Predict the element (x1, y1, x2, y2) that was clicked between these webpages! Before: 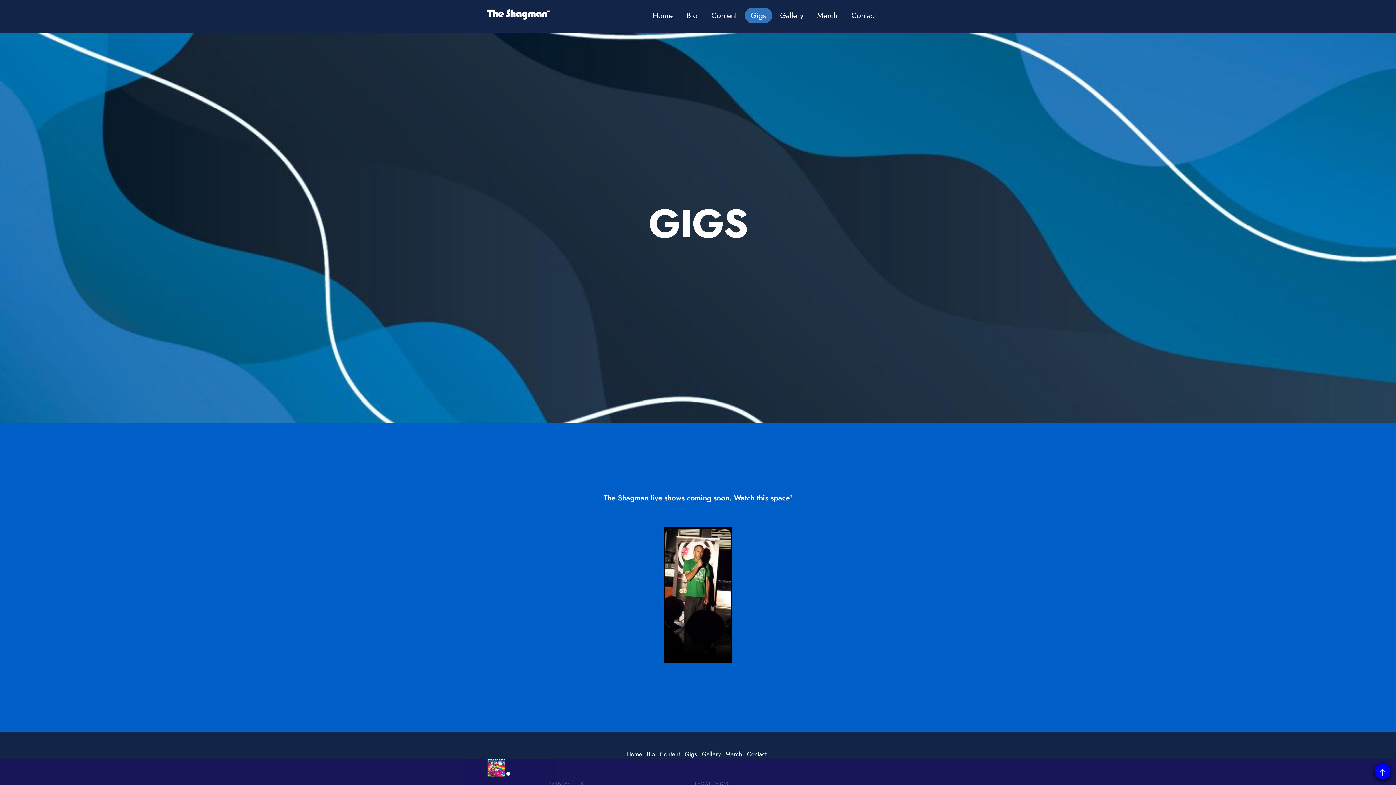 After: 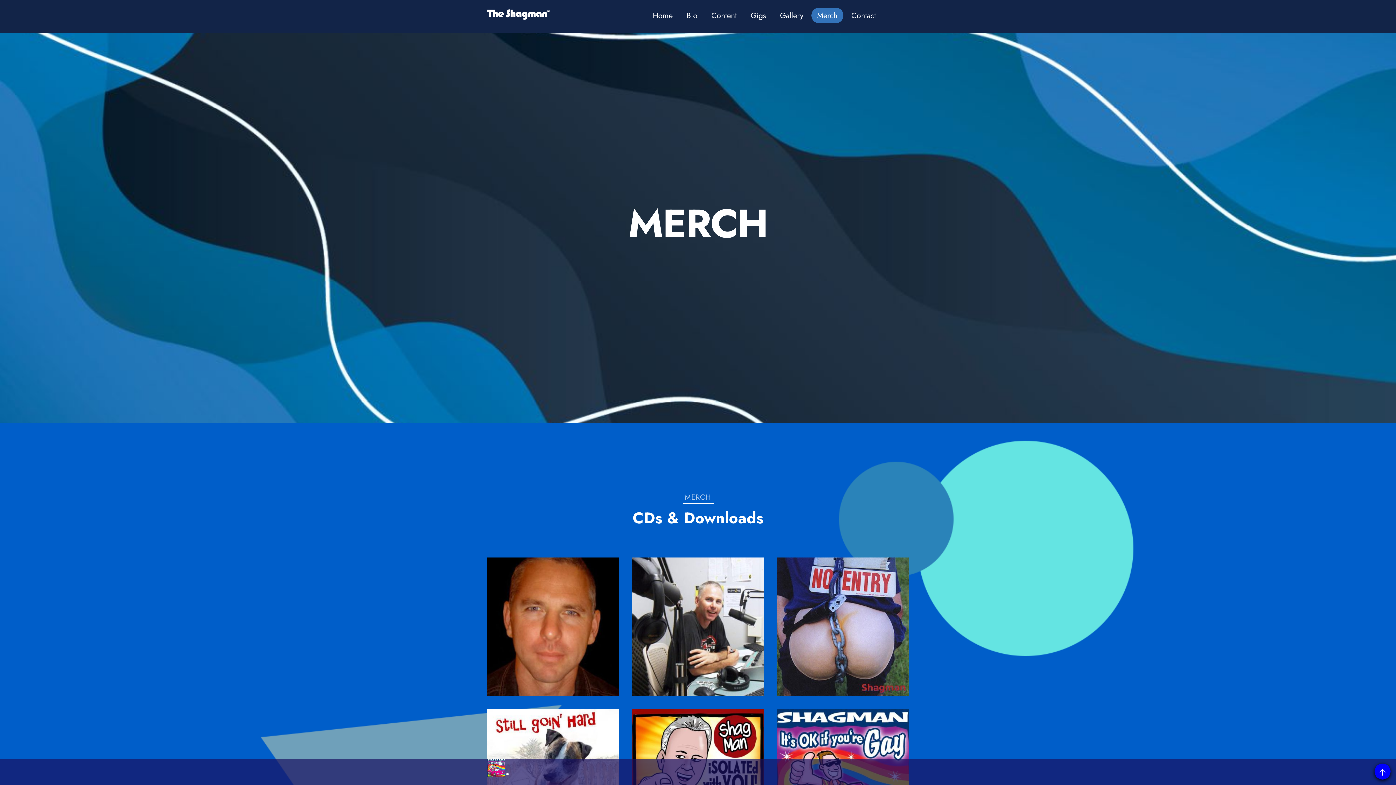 Action: label: Merch bbox: (811, 7, 843, 23)